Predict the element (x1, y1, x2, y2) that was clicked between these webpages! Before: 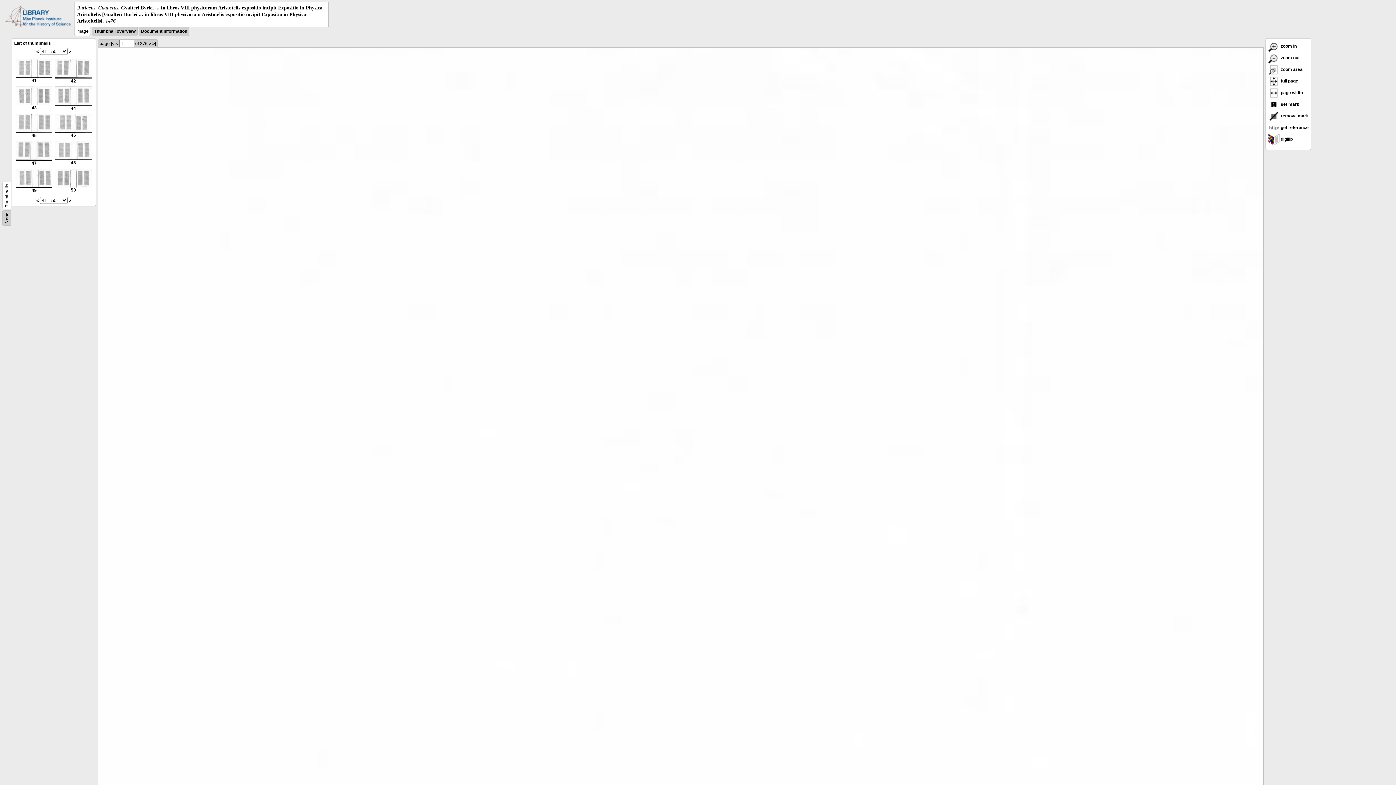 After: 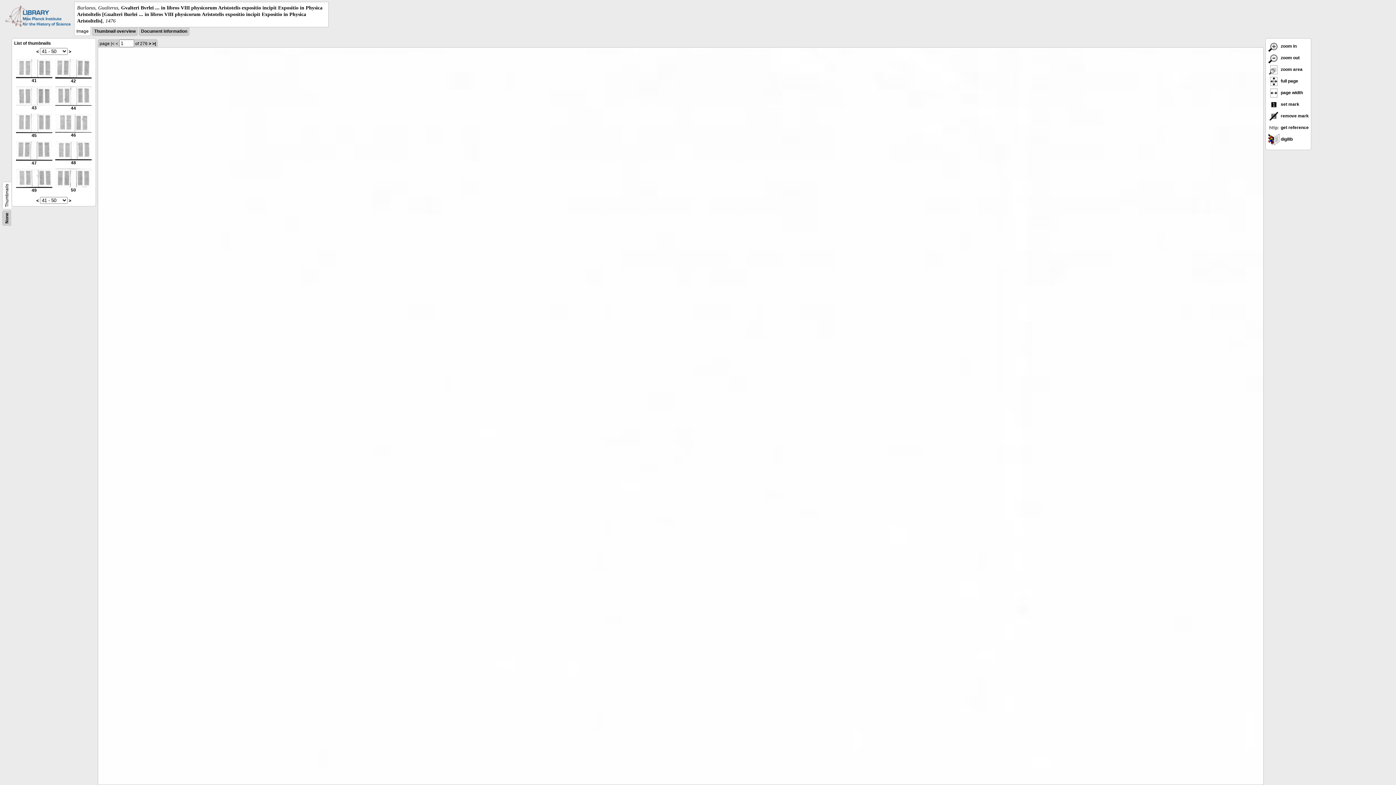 Action: label:  zoom area bbox: (1268, 66, 1302, 72)